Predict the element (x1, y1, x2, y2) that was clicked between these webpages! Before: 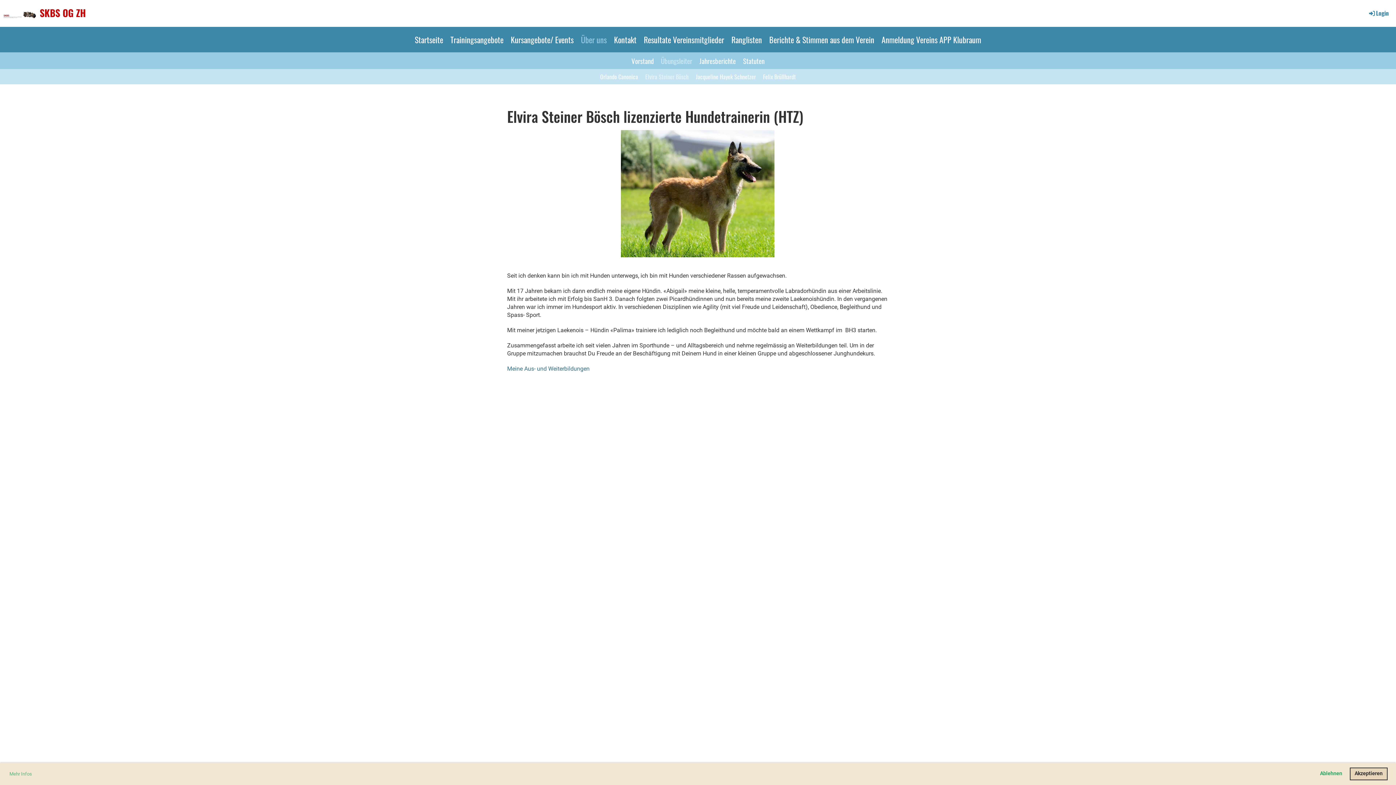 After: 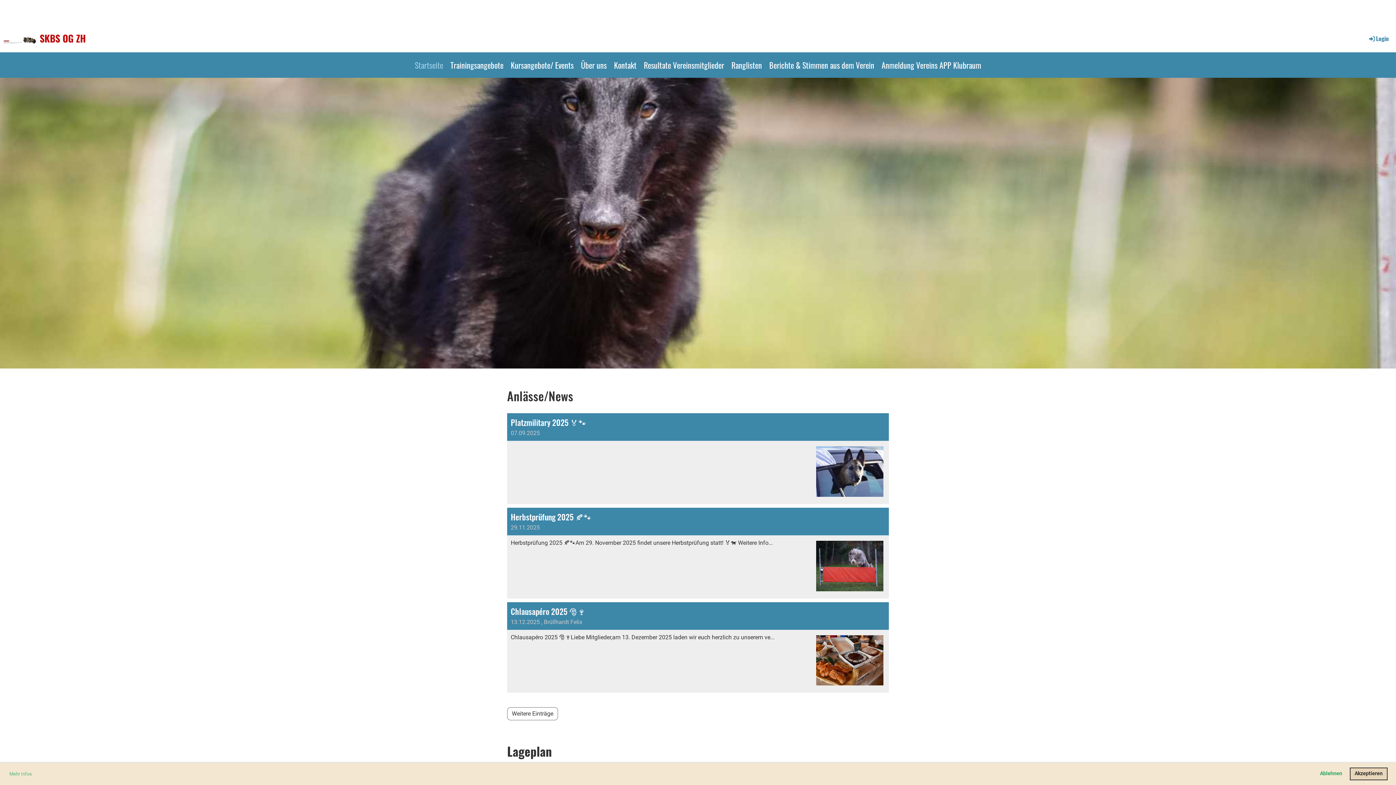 Action: label: SKBS OG ZH bbox: (39, 6, 85, 19)